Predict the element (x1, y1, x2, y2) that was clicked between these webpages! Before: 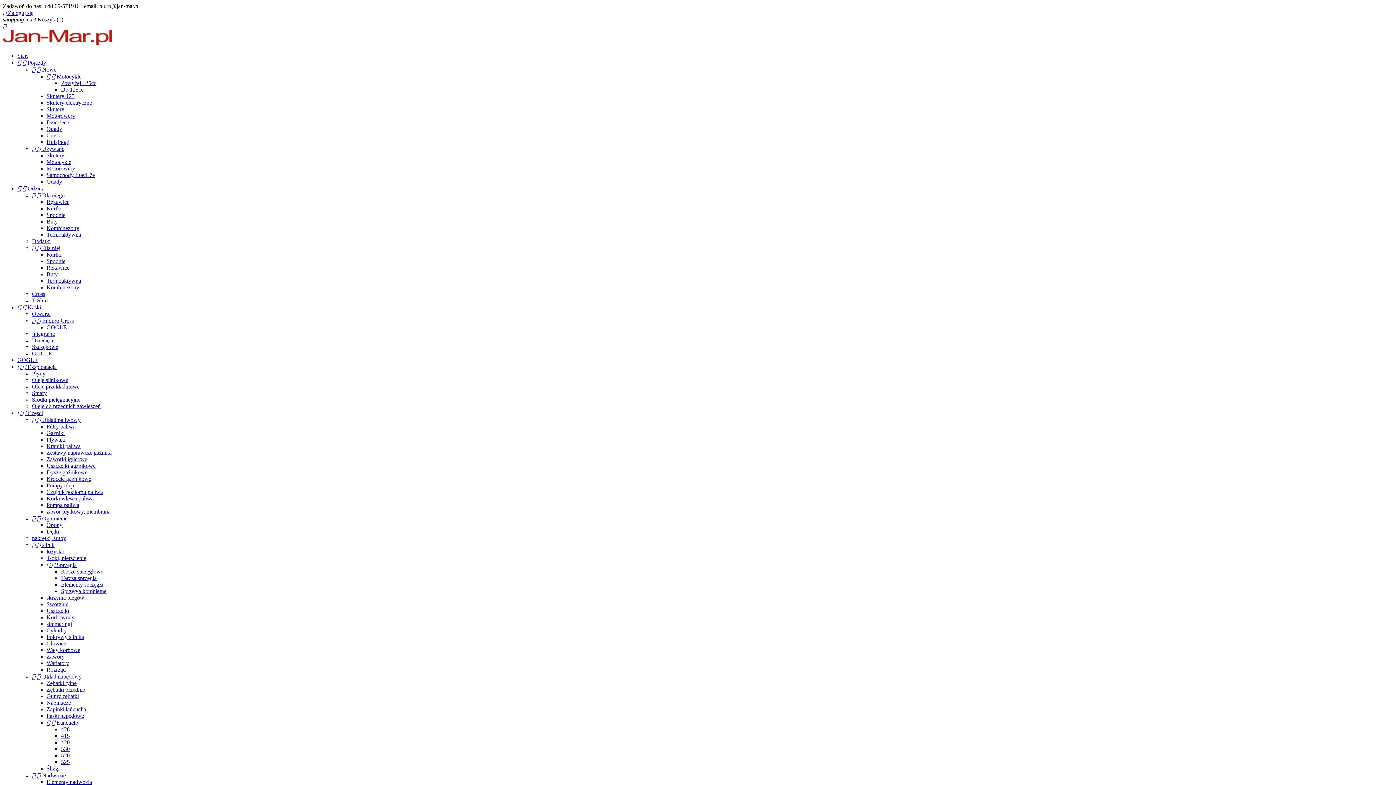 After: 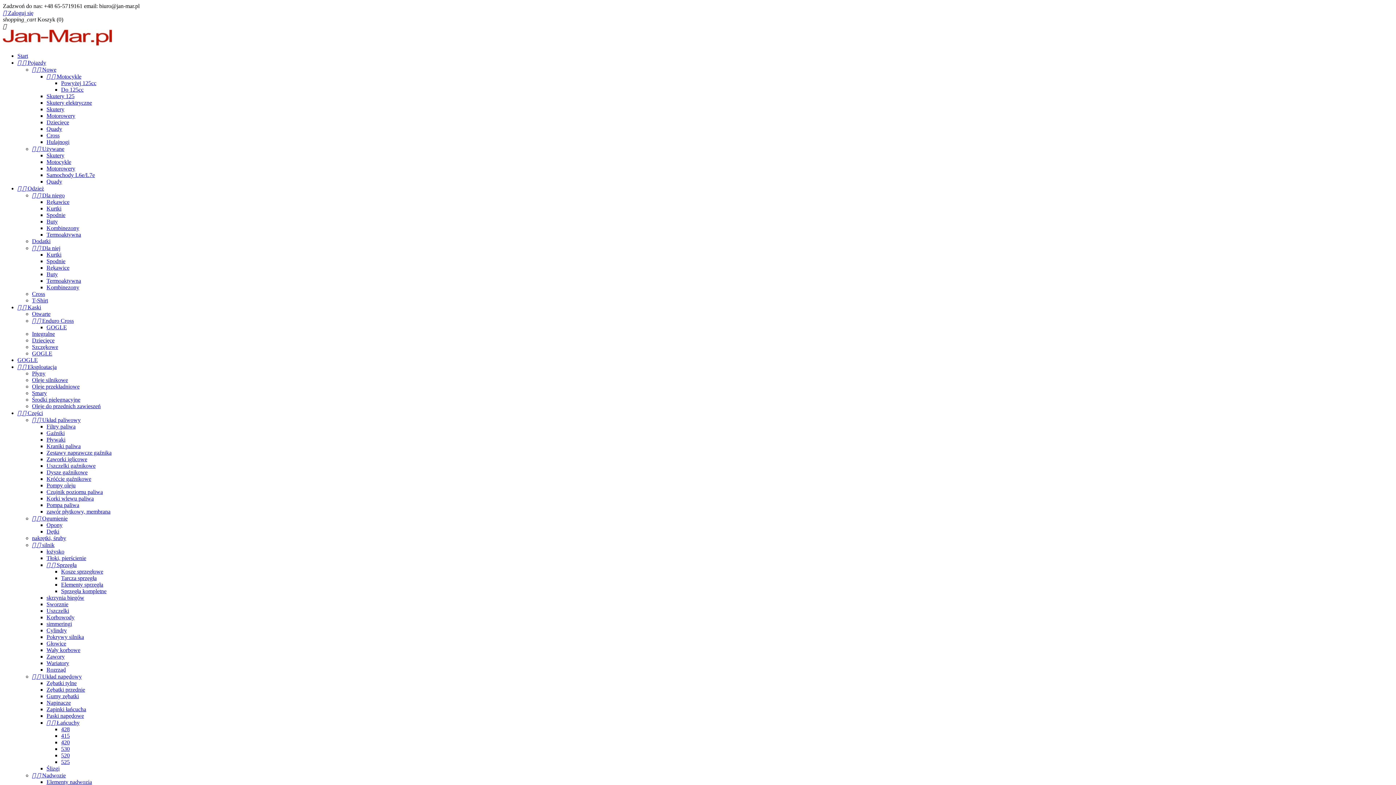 Action: bbox: (32, 310, 50, 317) label: Otwarte